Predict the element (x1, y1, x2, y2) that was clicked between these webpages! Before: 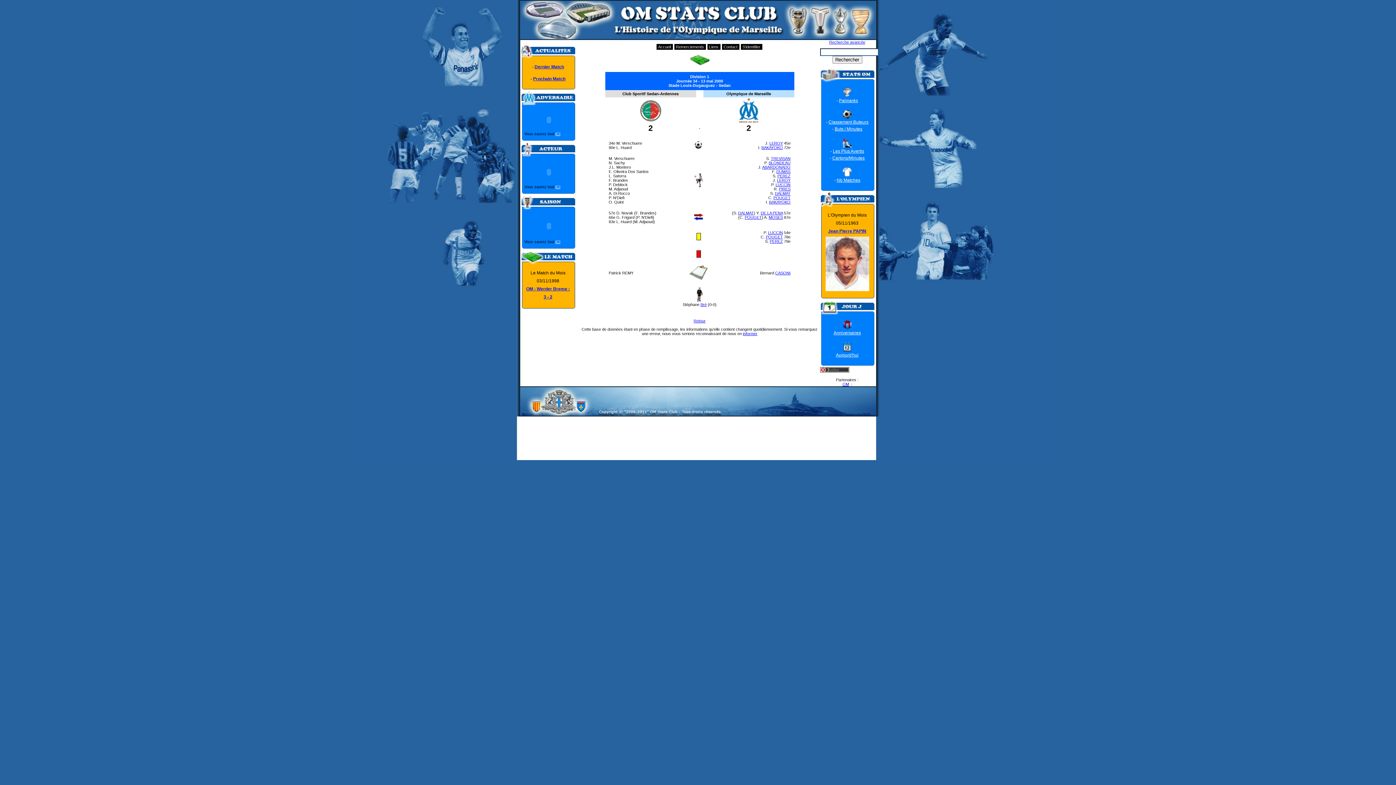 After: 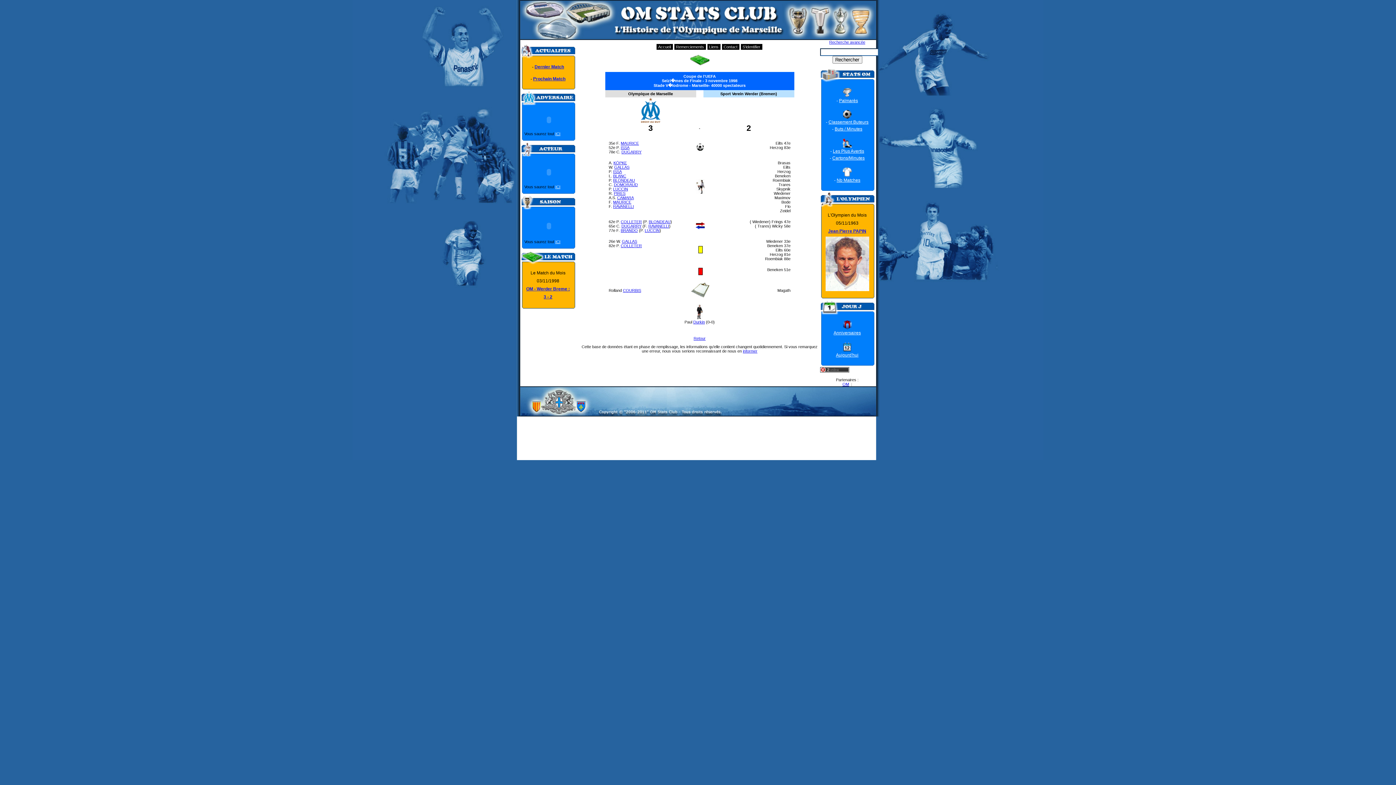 Action: label: OM - Werder Breme :
3 - 2 bbox: (526, 286, 570, 299)